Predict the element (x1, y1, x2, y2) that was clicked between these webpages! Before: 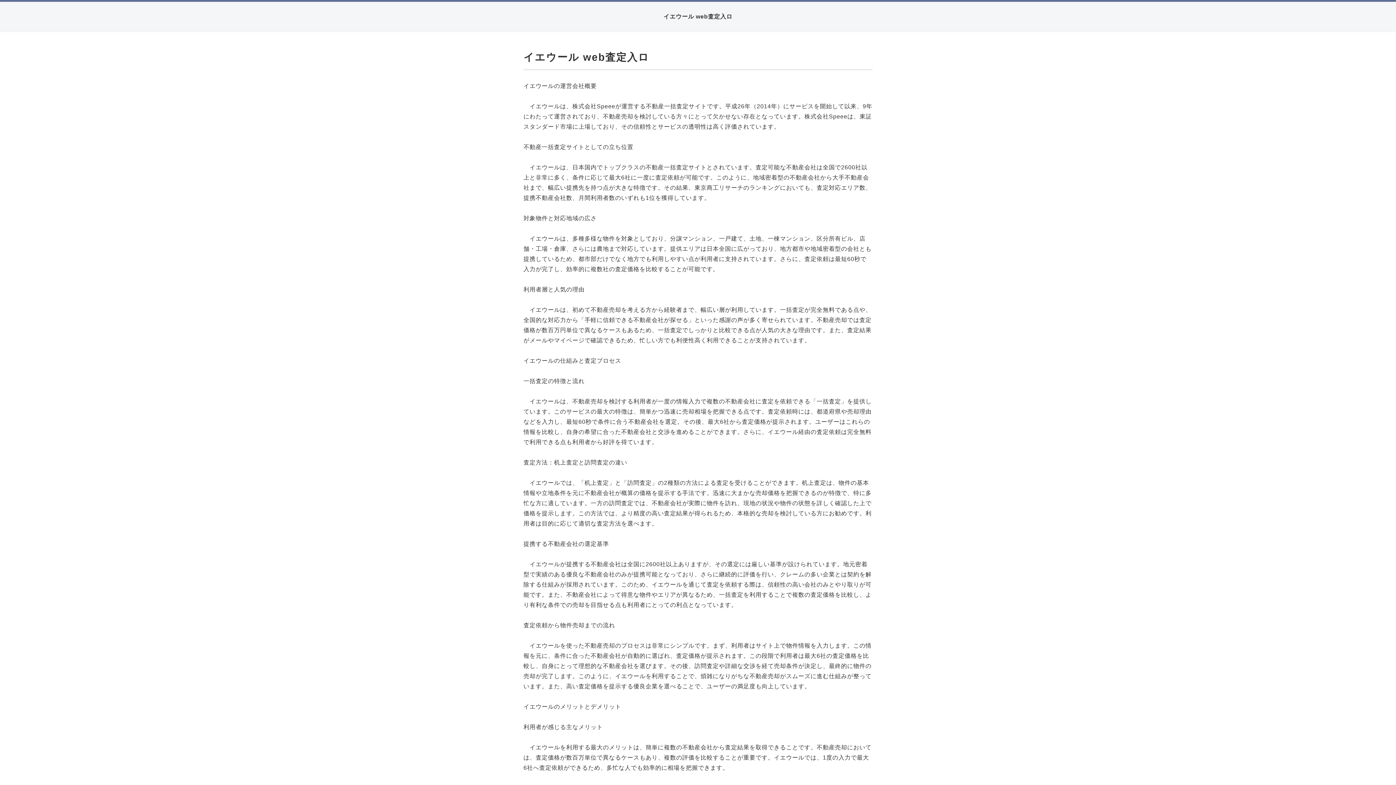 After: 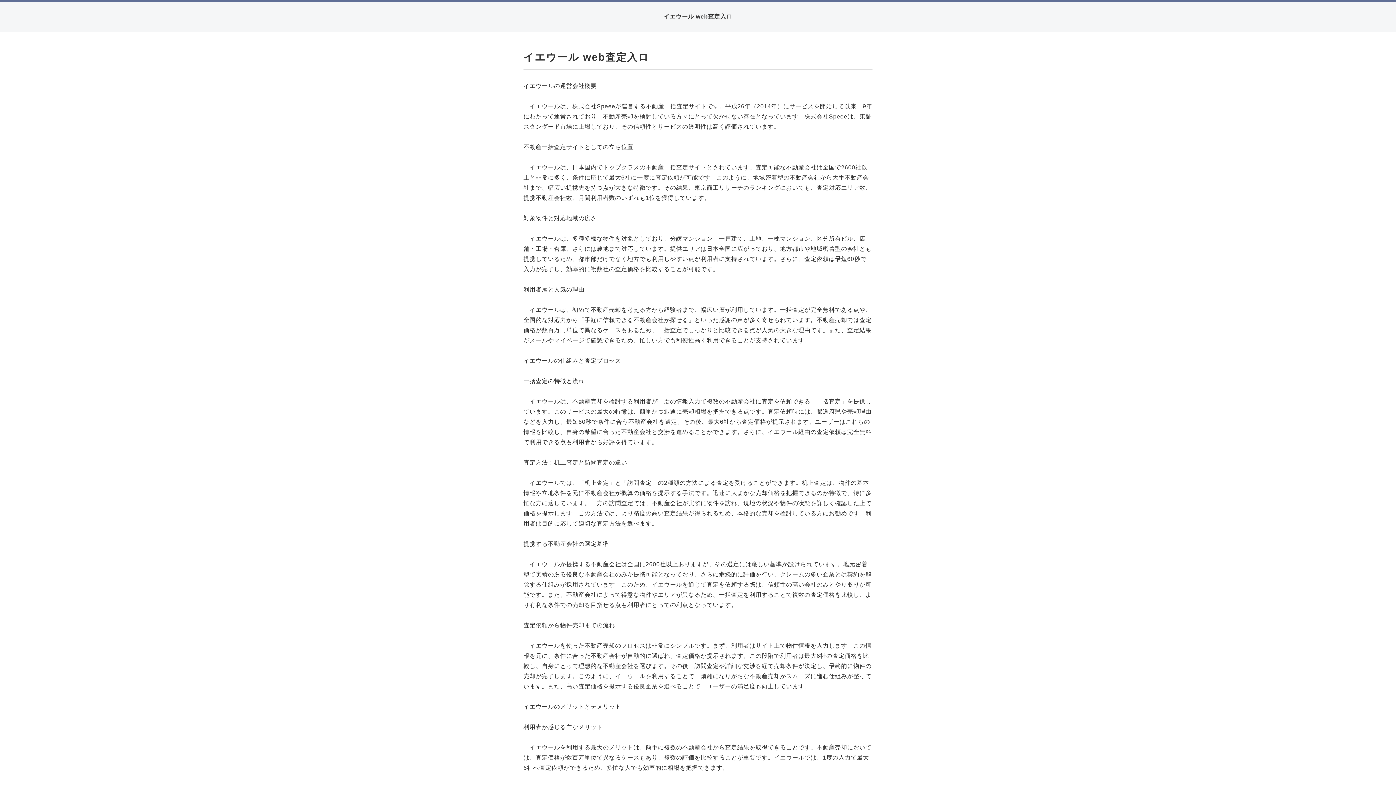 Action: label: イエウール web査定入ロ bbox: (663, 12, 732, 20)